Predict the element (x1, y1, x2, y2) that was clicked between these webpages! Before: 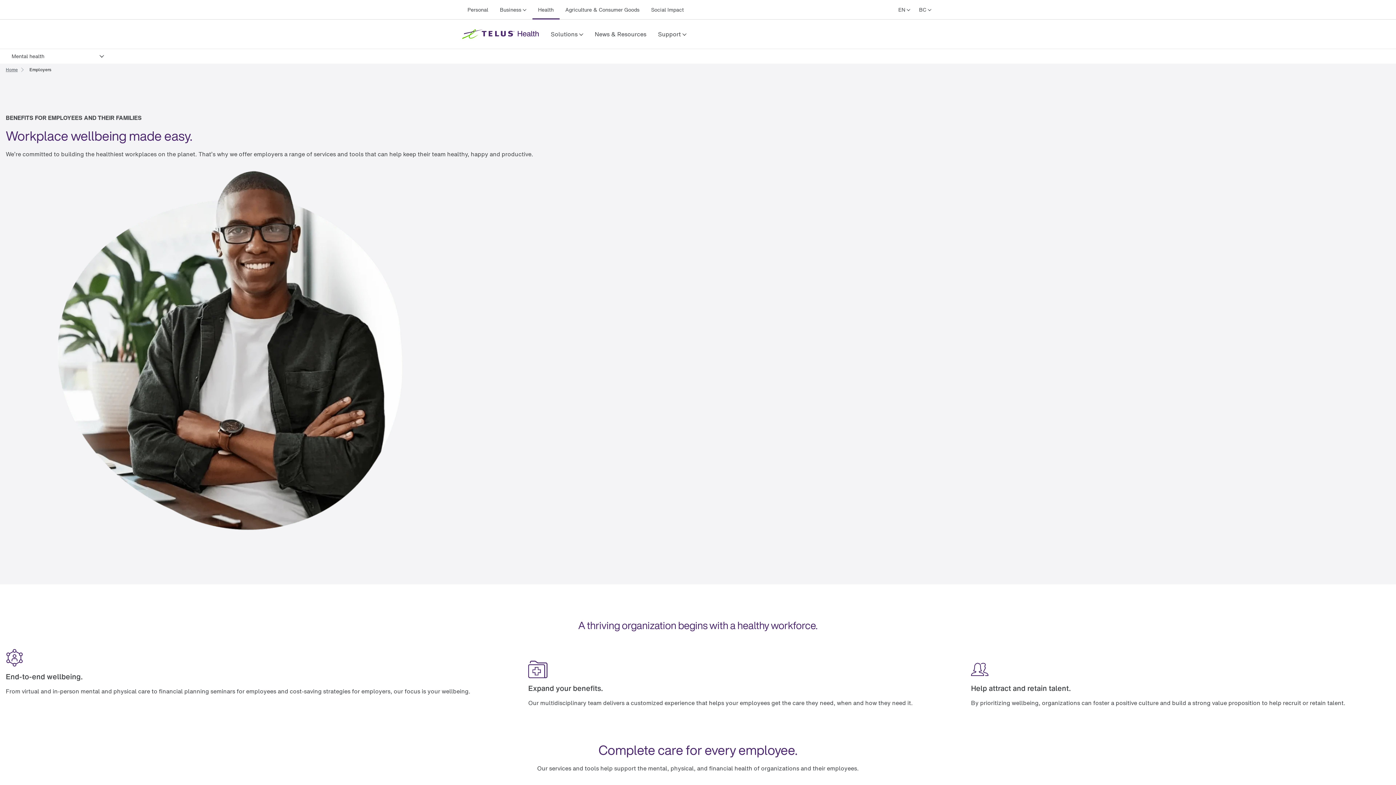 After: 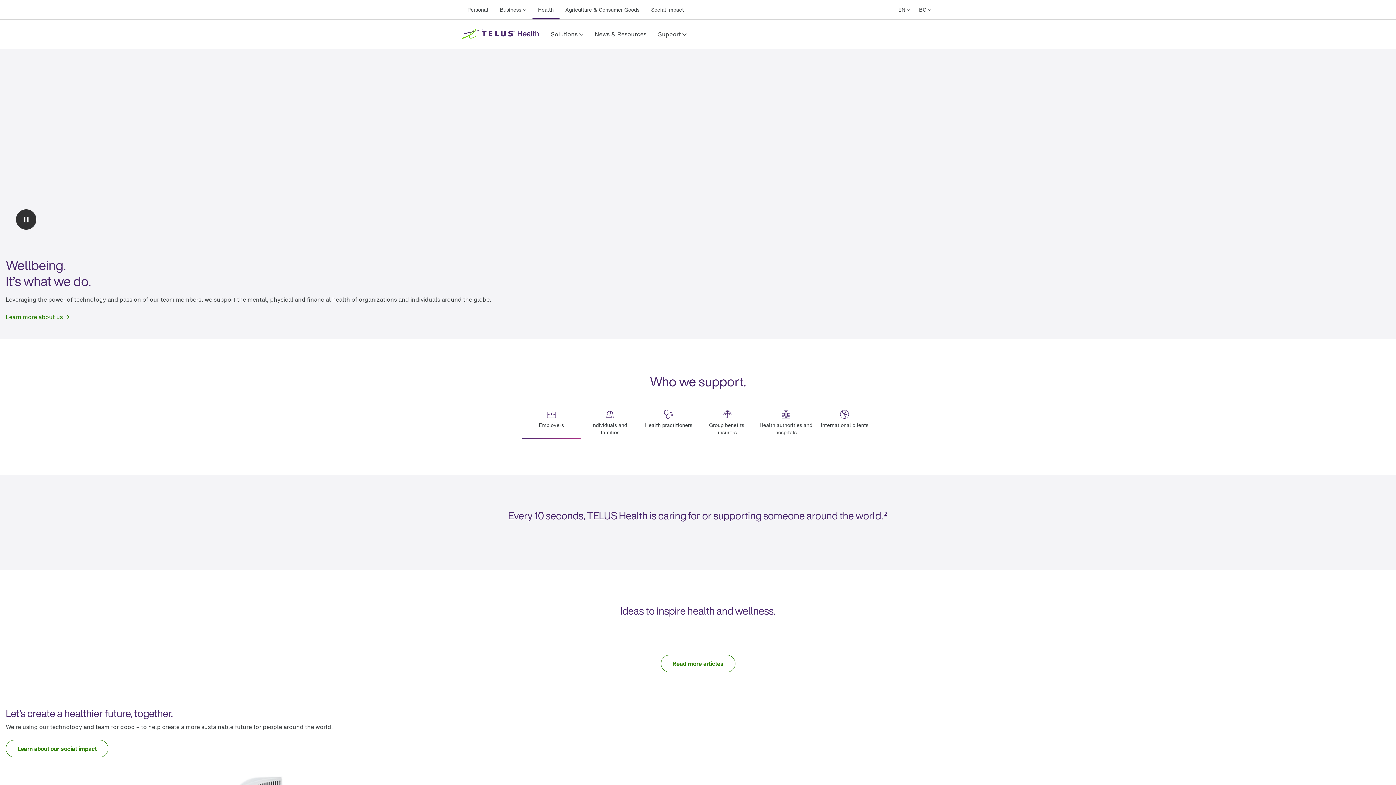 Action: bbox: (461, 19, 539, 48)